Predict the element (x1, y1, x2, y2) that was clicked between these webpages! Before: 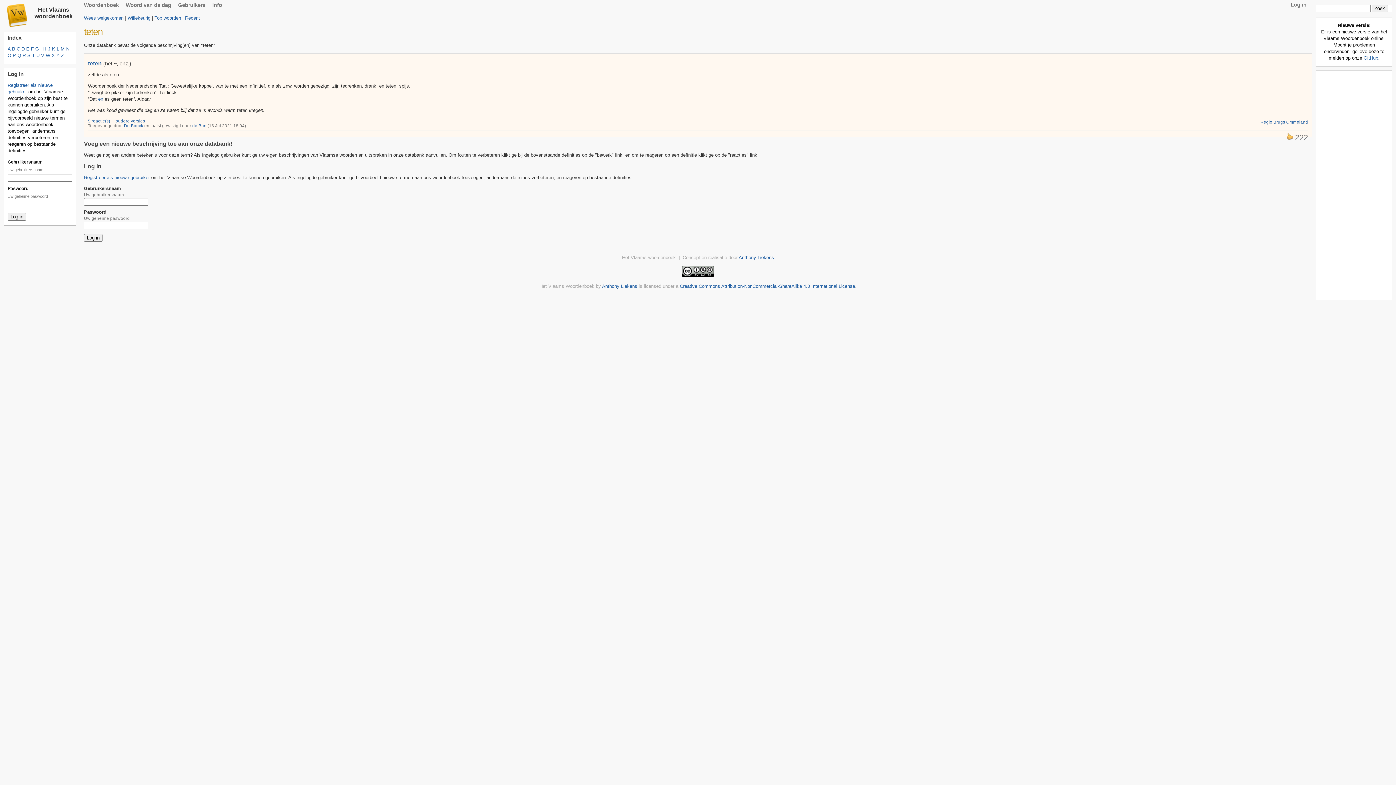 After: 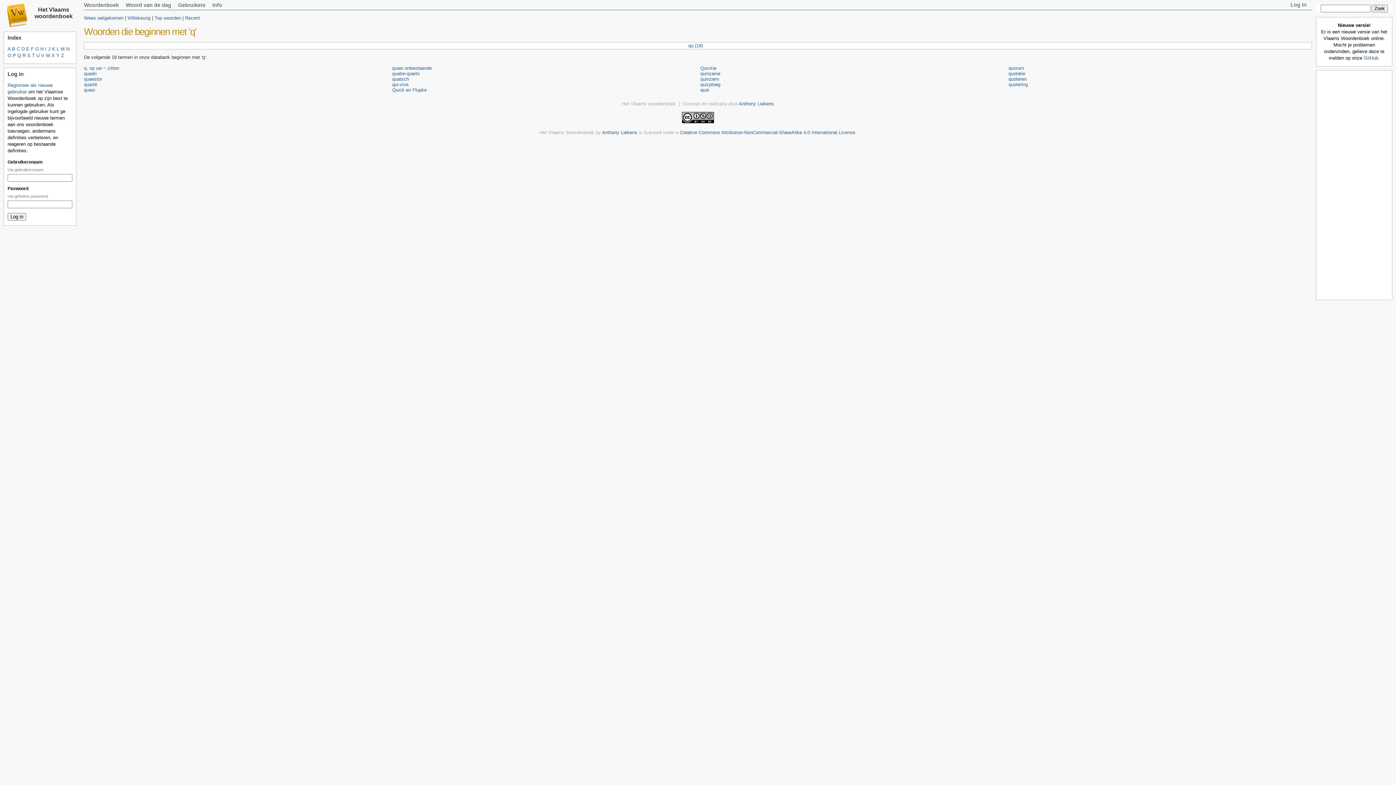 Action: label: Q bbox: (17, 52, 21, 58)